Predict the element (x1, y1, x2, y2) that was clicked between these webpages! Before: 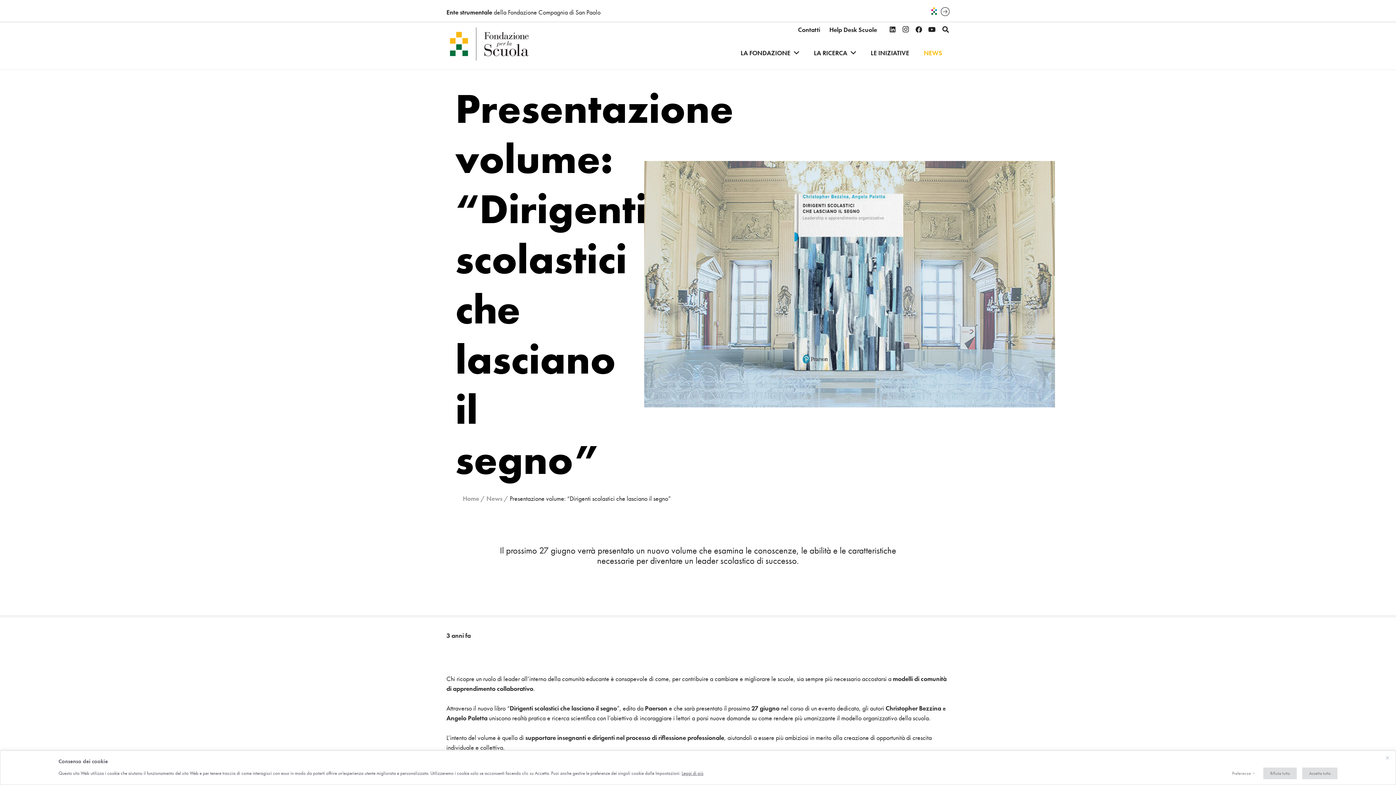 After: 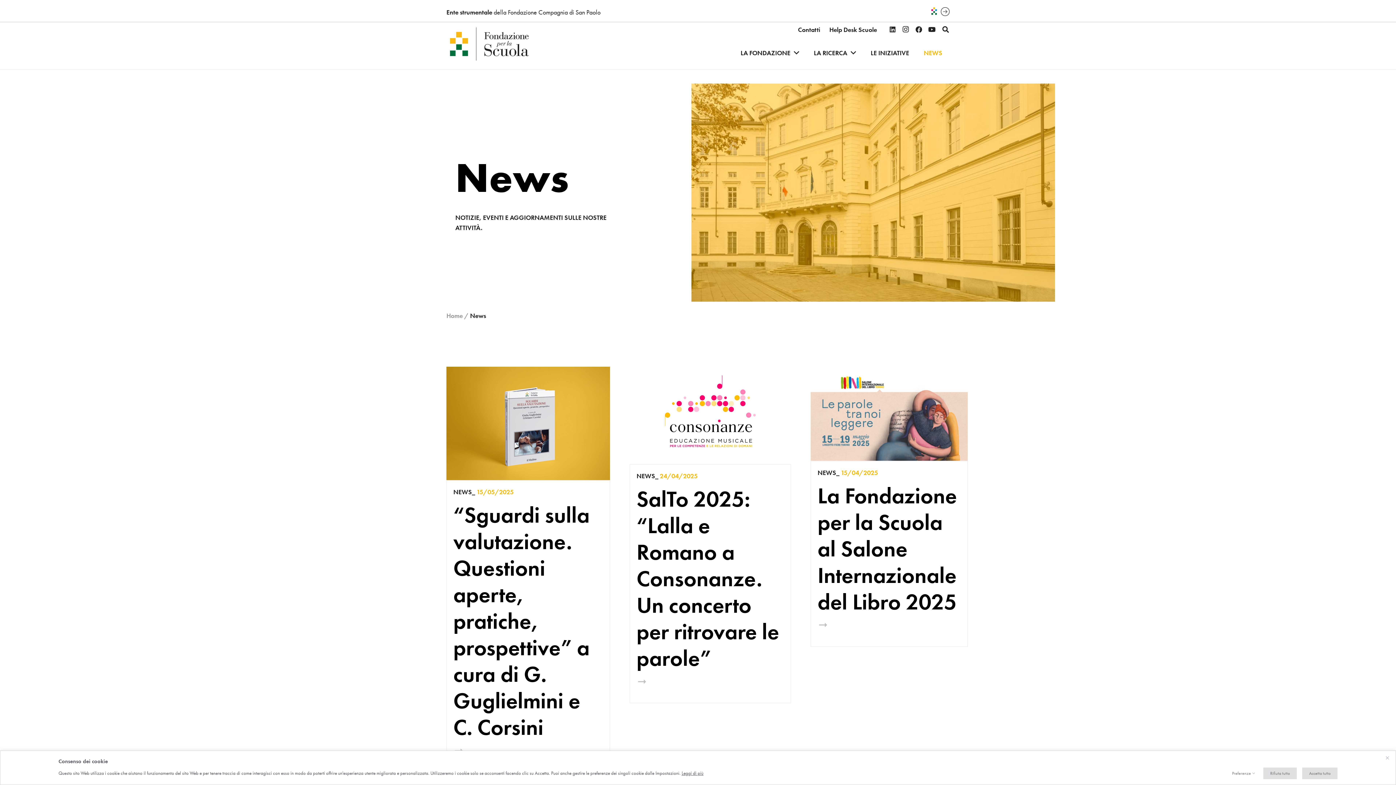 Action: label: NEWS bbox: (916, 36, 949, 69)